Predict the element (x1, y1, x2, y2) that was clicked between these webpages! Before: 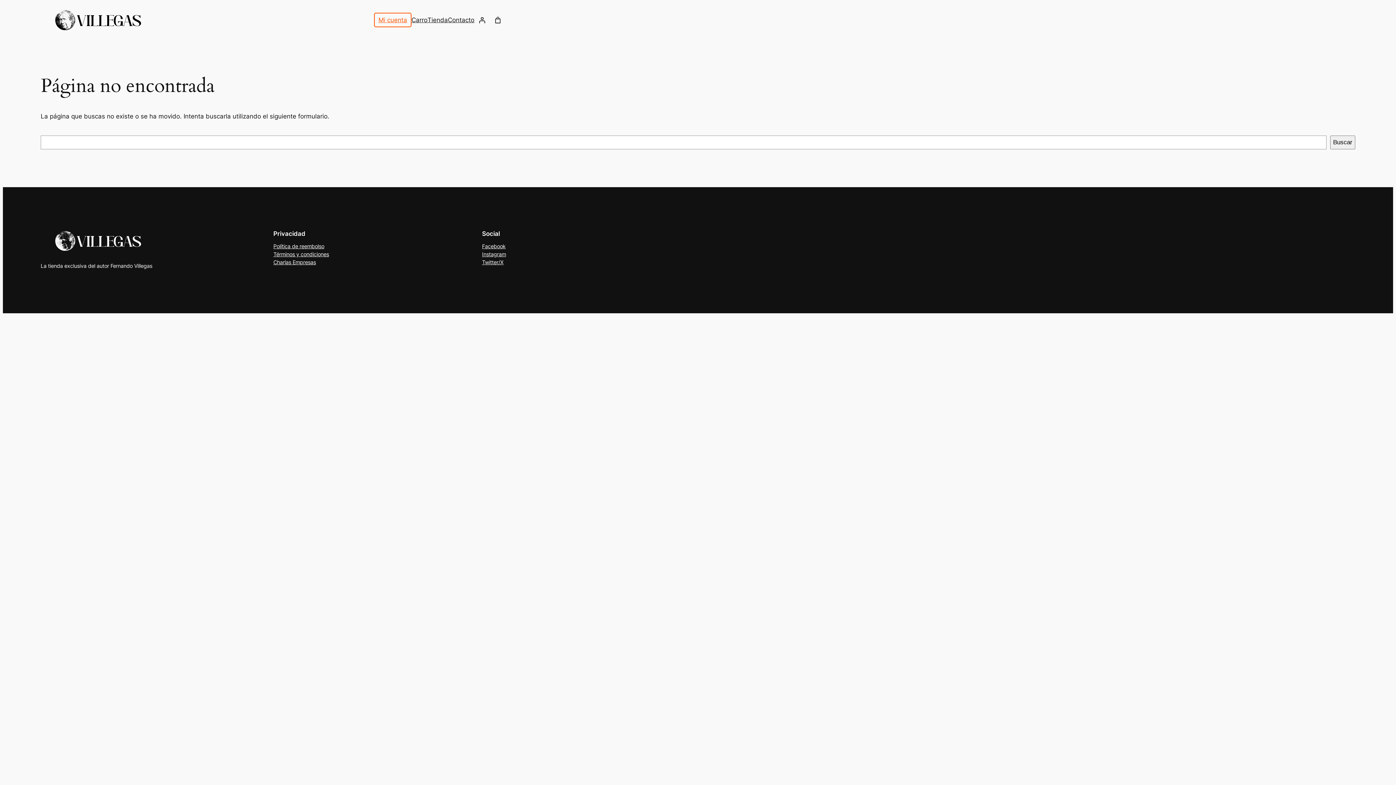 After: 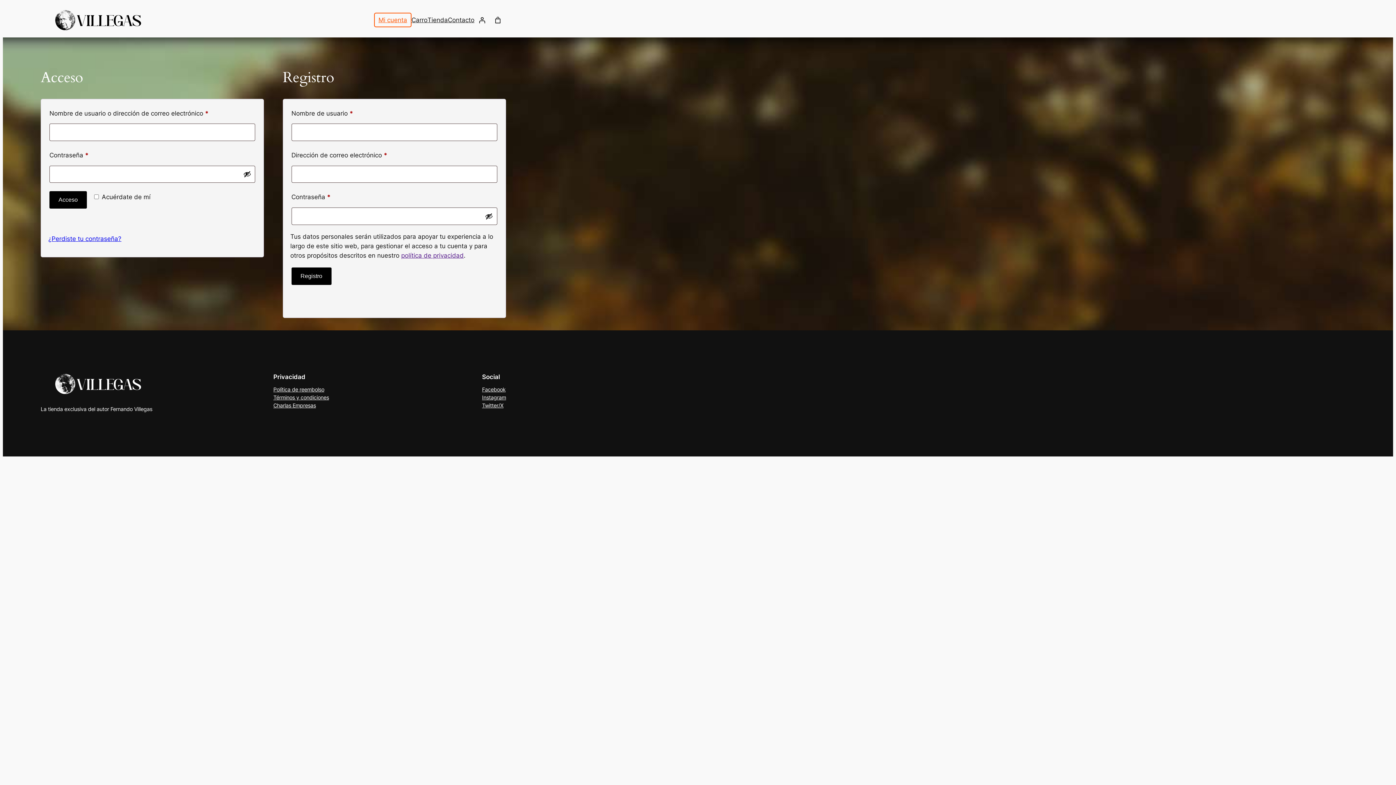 Action: label: Mi cuenta bbox: (378, 15, 407, 24)